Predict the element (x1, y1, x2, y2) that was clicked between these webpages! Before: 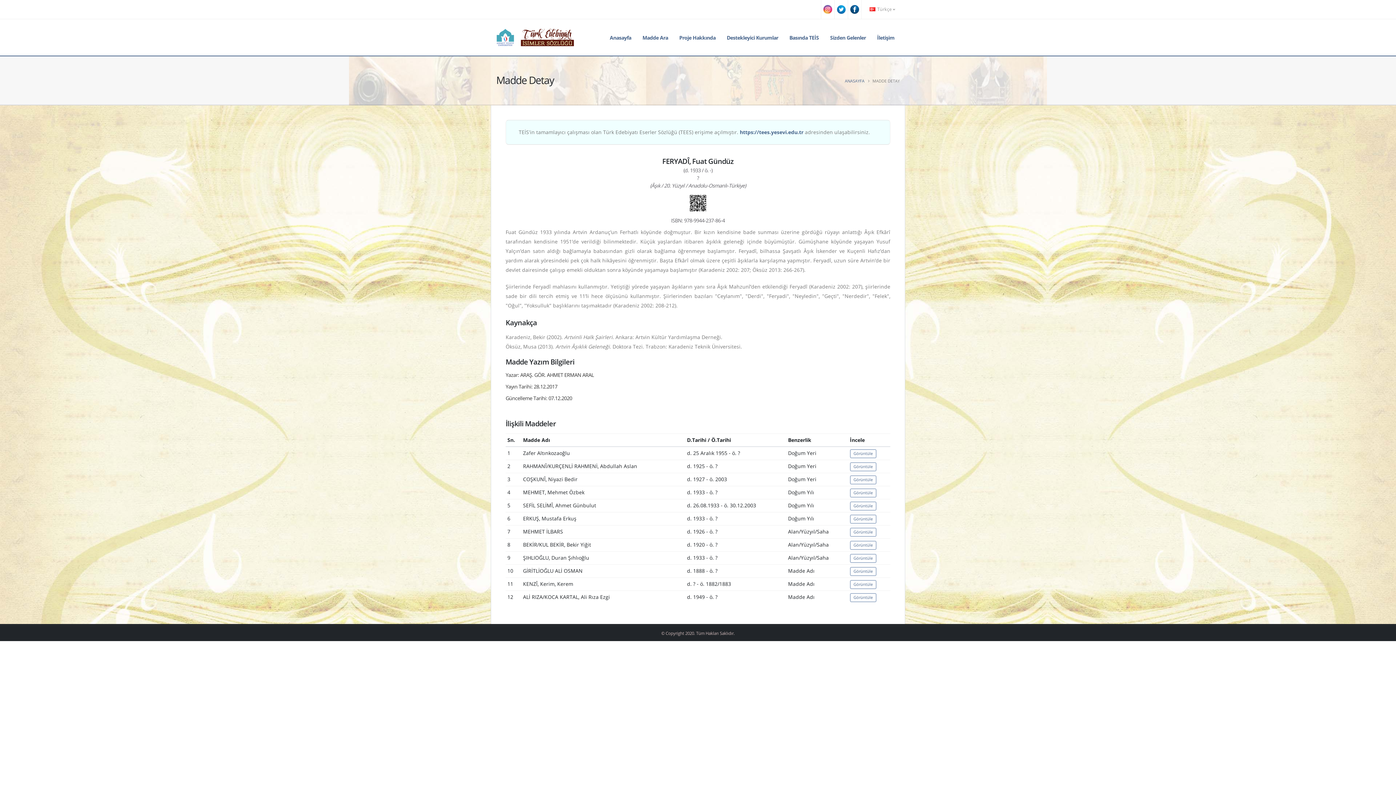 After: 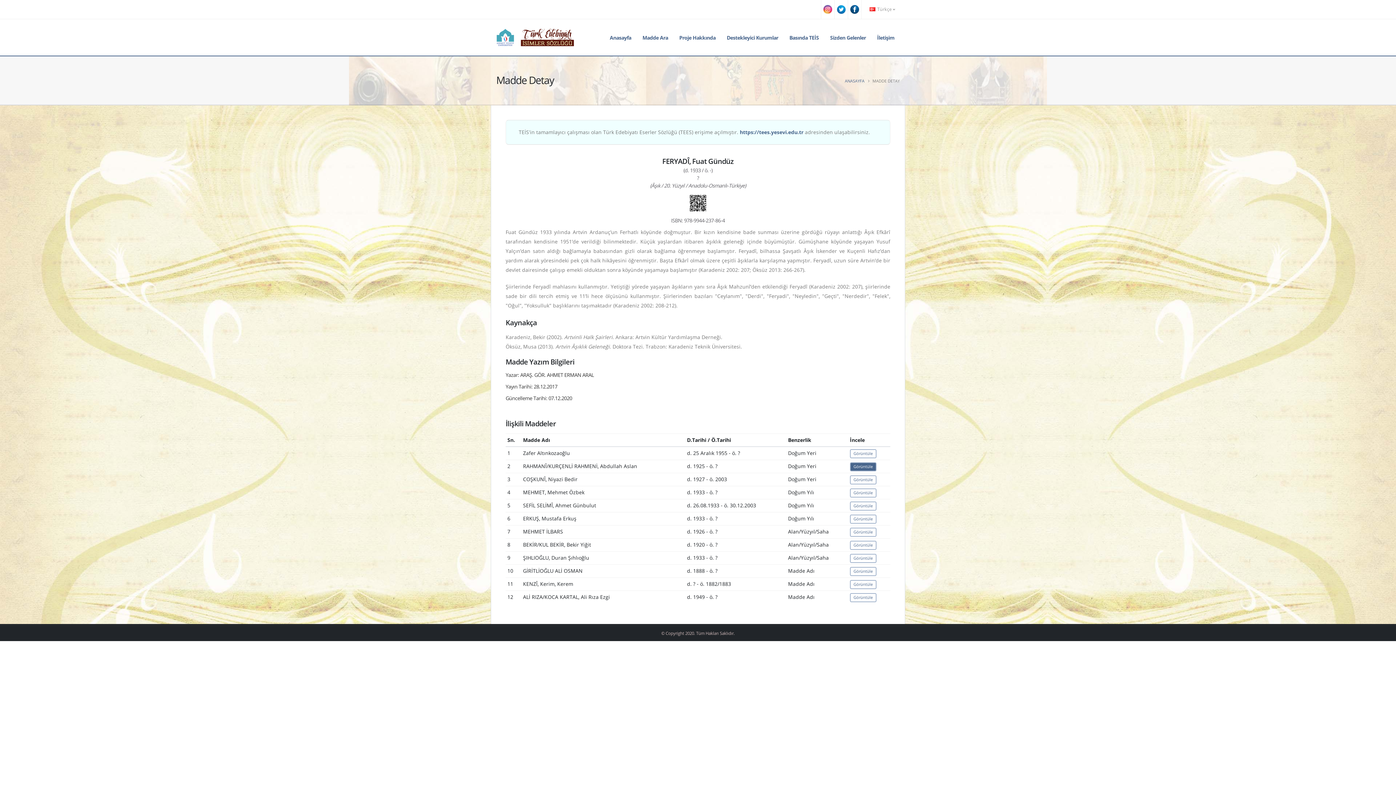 Action: label: Görüntüle bbox: (850, 462, 876, 471)